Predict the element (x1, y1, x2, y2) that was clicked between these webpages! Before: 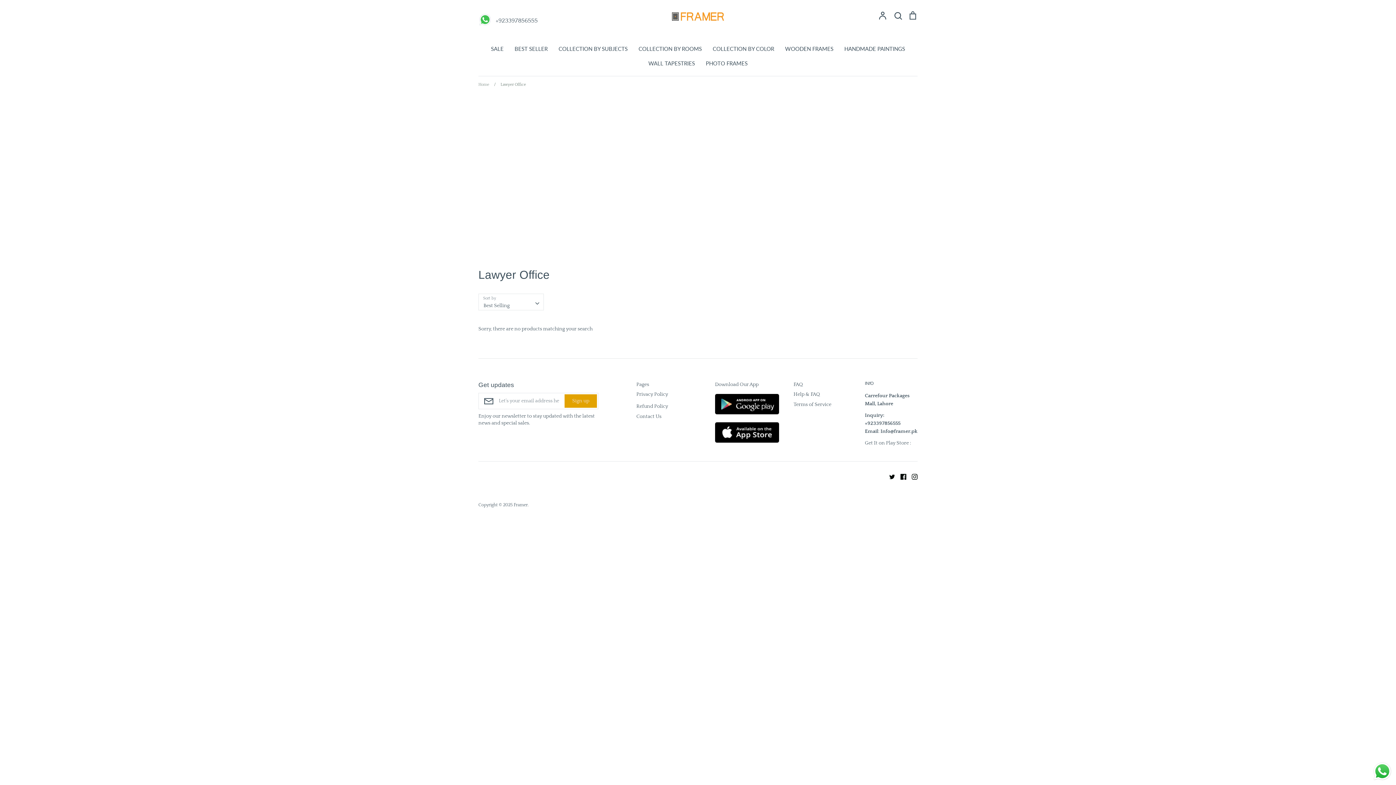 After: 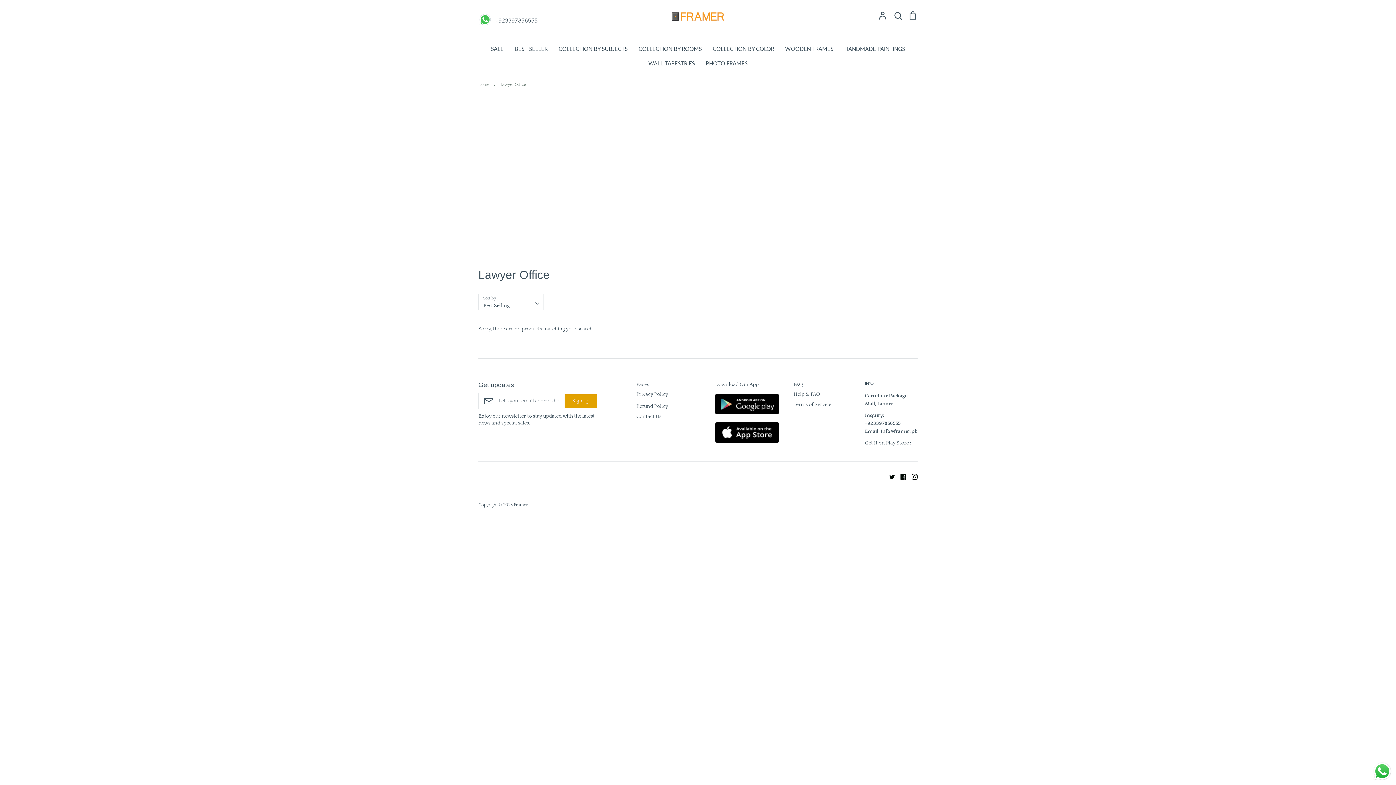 Action: label: Send a message via WhatsApp bbox: (1372, 761, 1392, 781)